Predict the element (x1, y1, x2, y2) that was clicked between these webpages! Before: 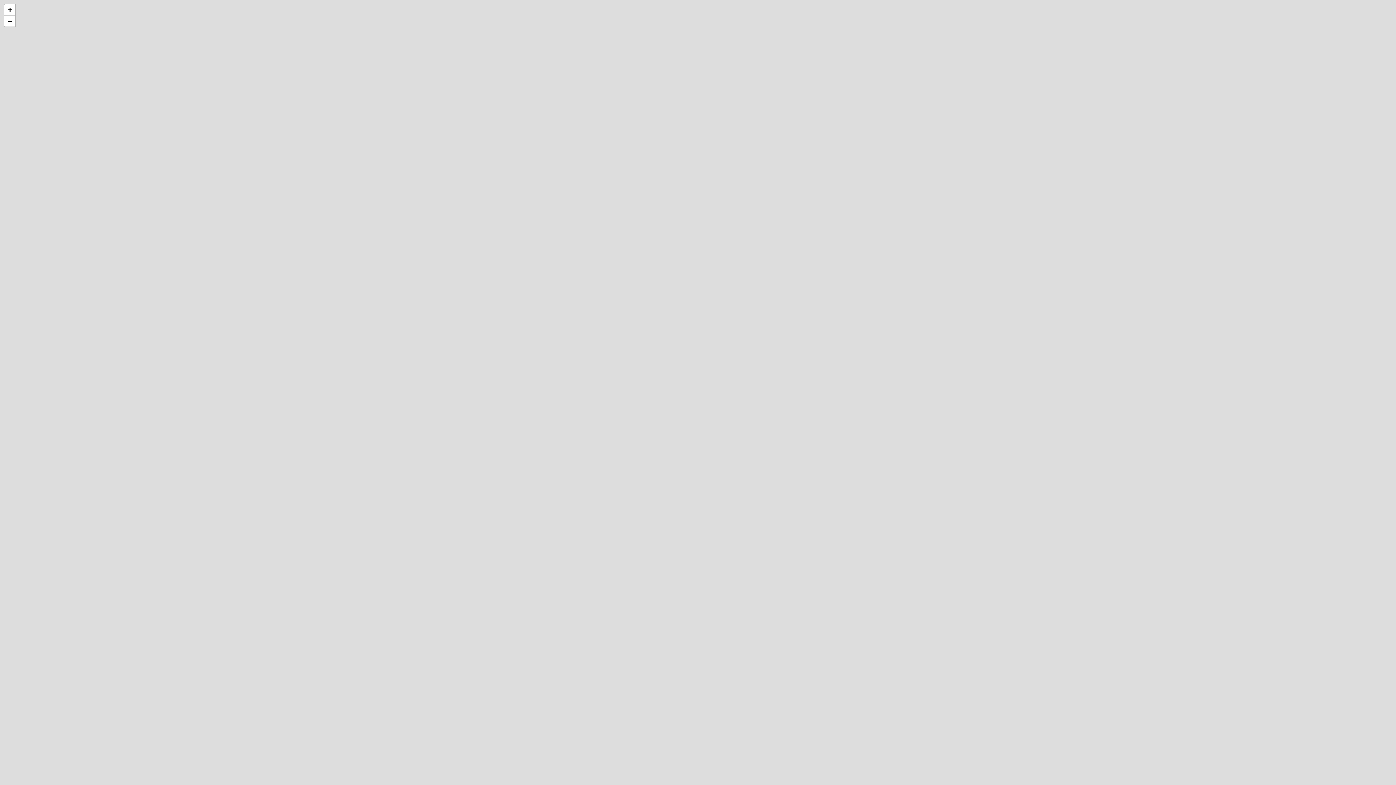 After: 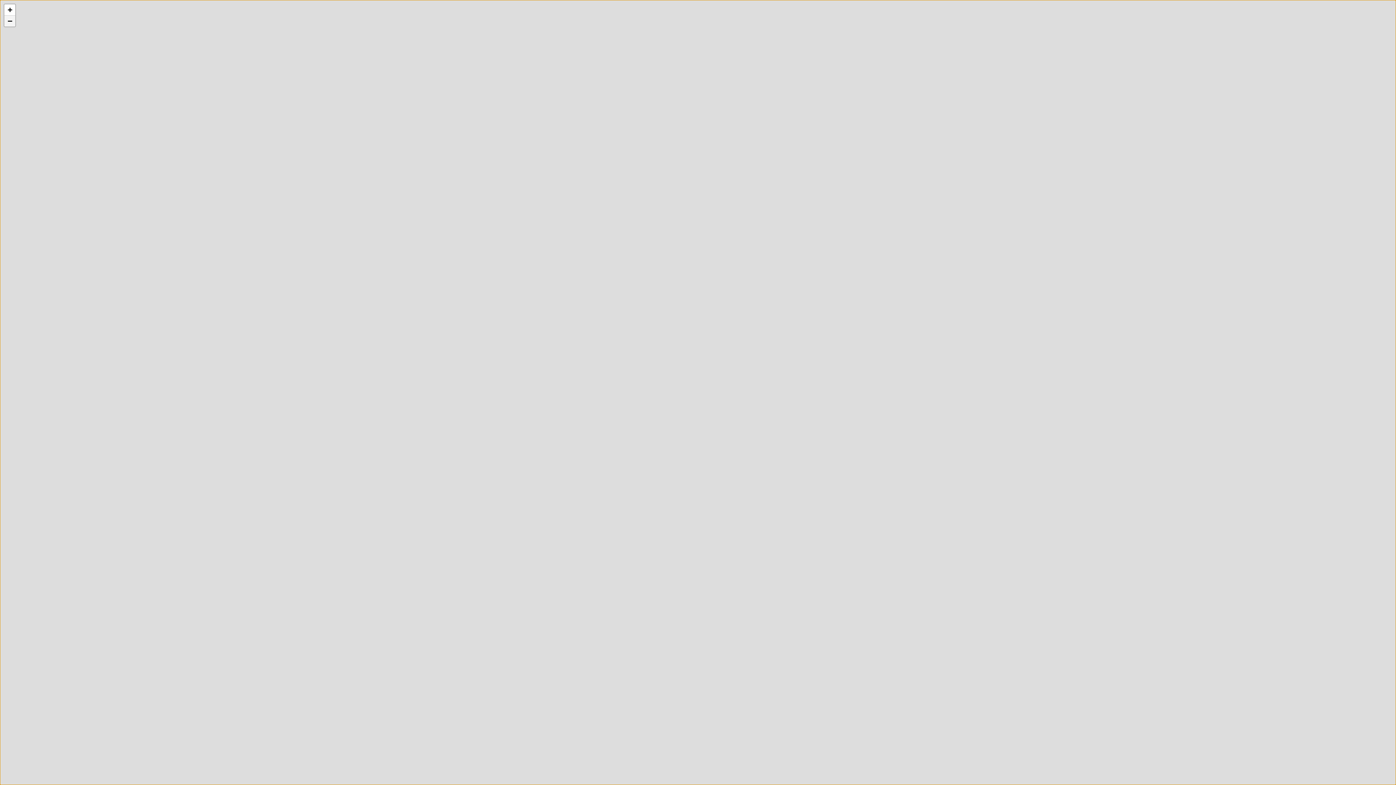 Action: label: Zoom out bbox: (4, 15, 15, 26)